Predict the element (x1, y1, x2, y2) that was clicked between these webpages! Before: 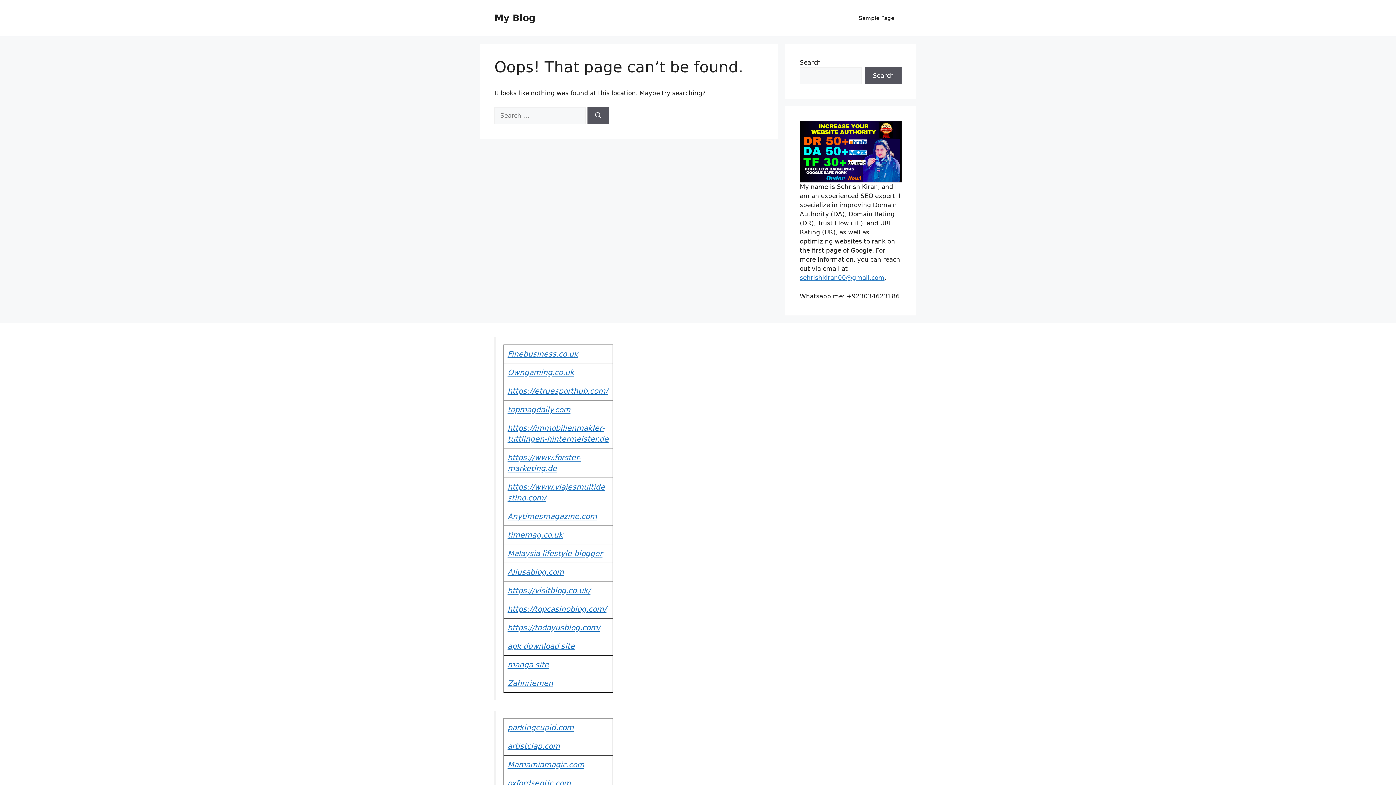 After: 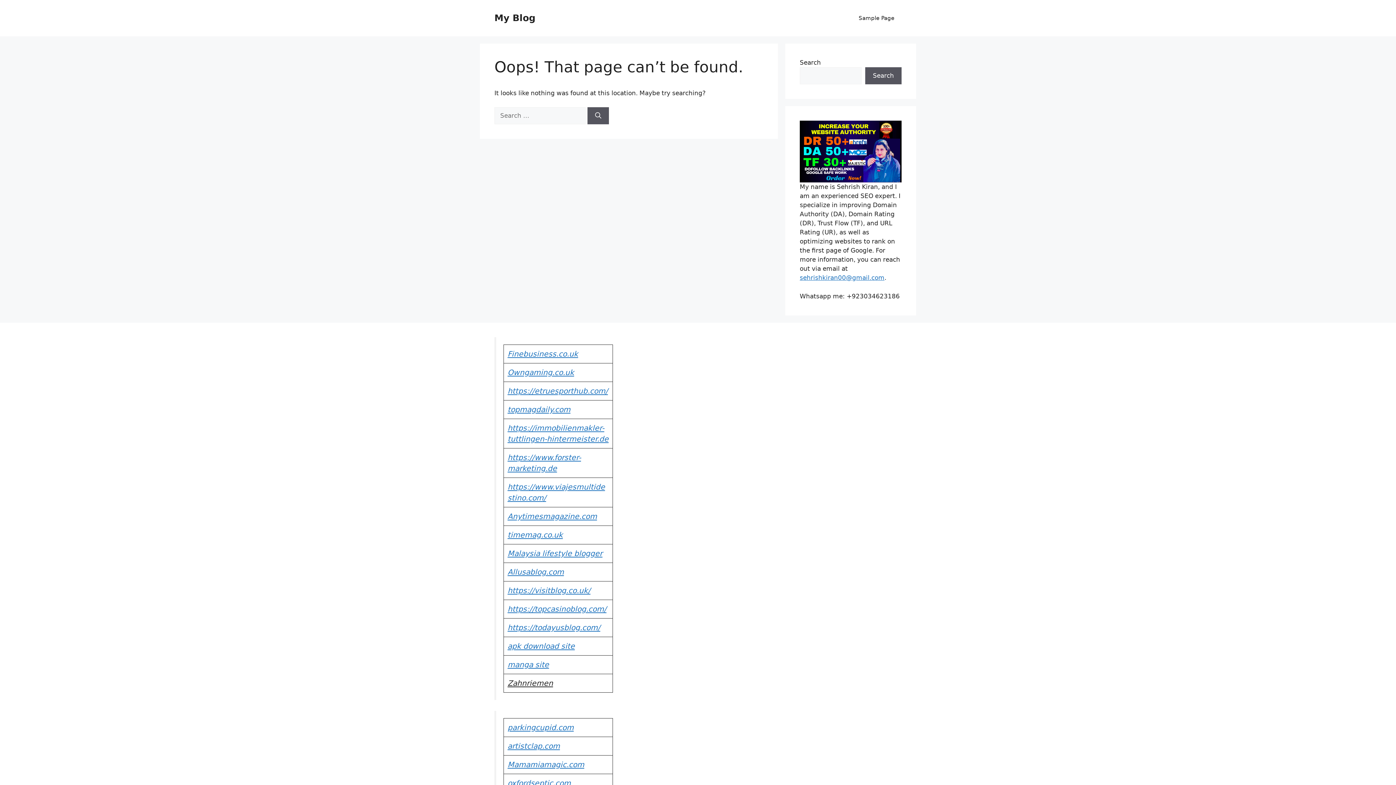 Action: label: Zahnriemen bbox: (507, 679, 553, 687)